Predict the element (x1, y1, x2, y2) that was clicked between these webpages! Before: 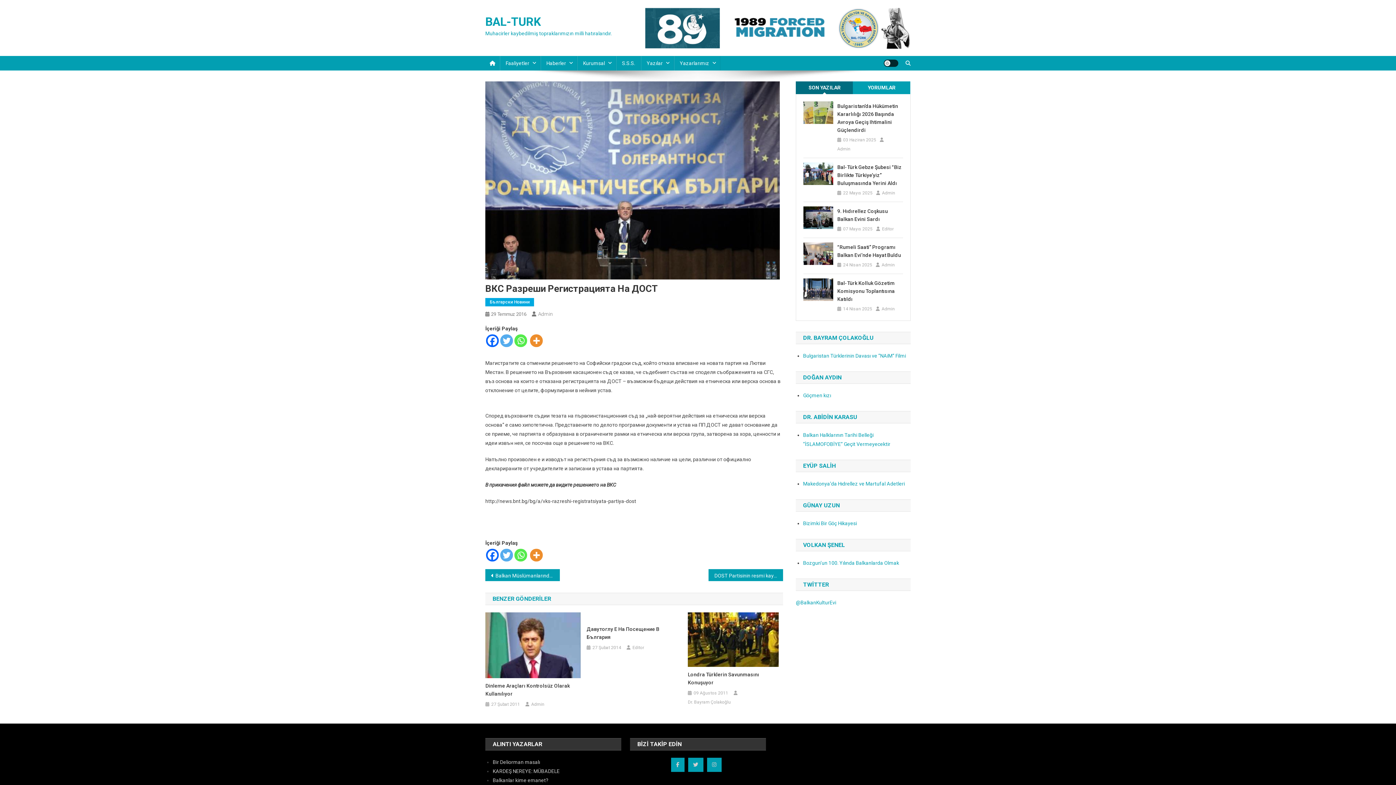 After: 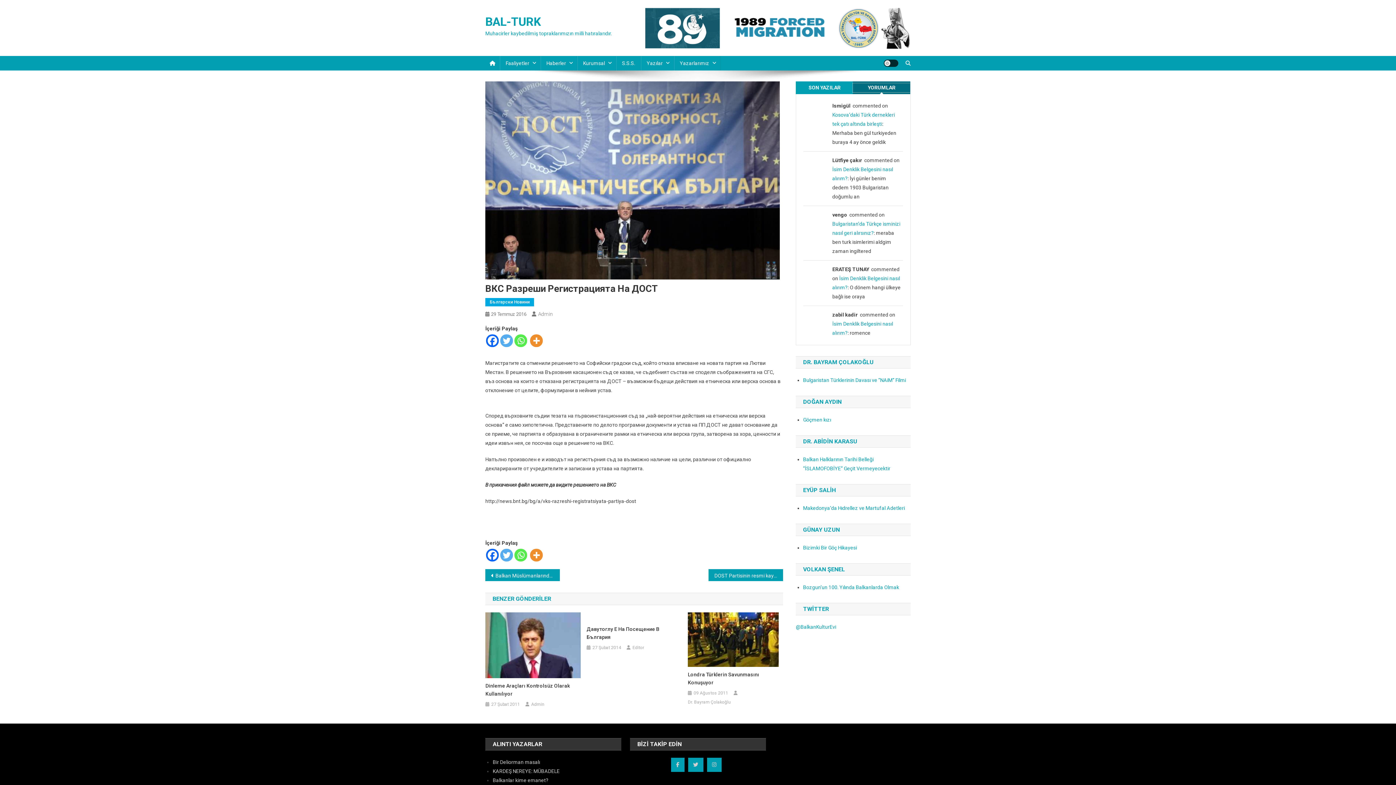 Action: label: YORUMLAR bbox: (853, 83, 910, 92)